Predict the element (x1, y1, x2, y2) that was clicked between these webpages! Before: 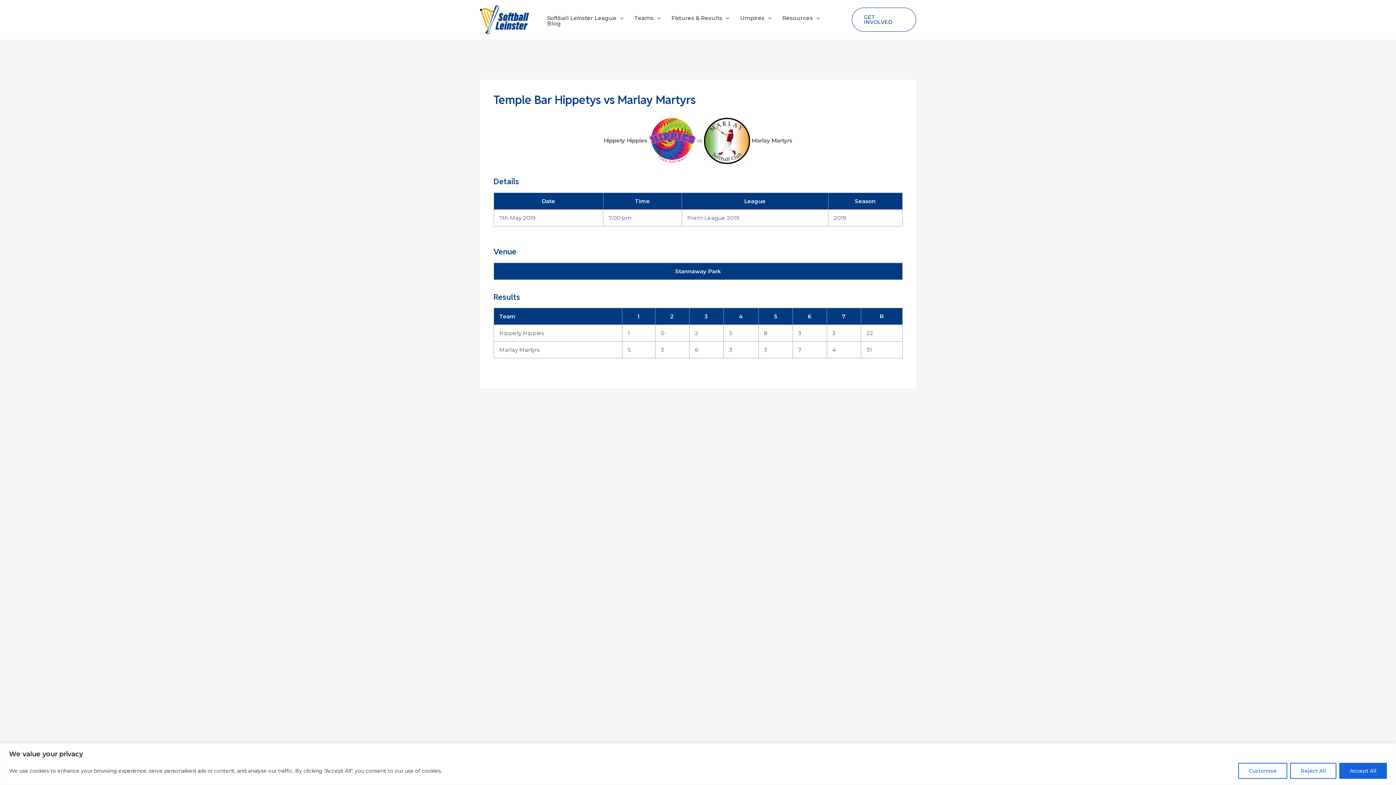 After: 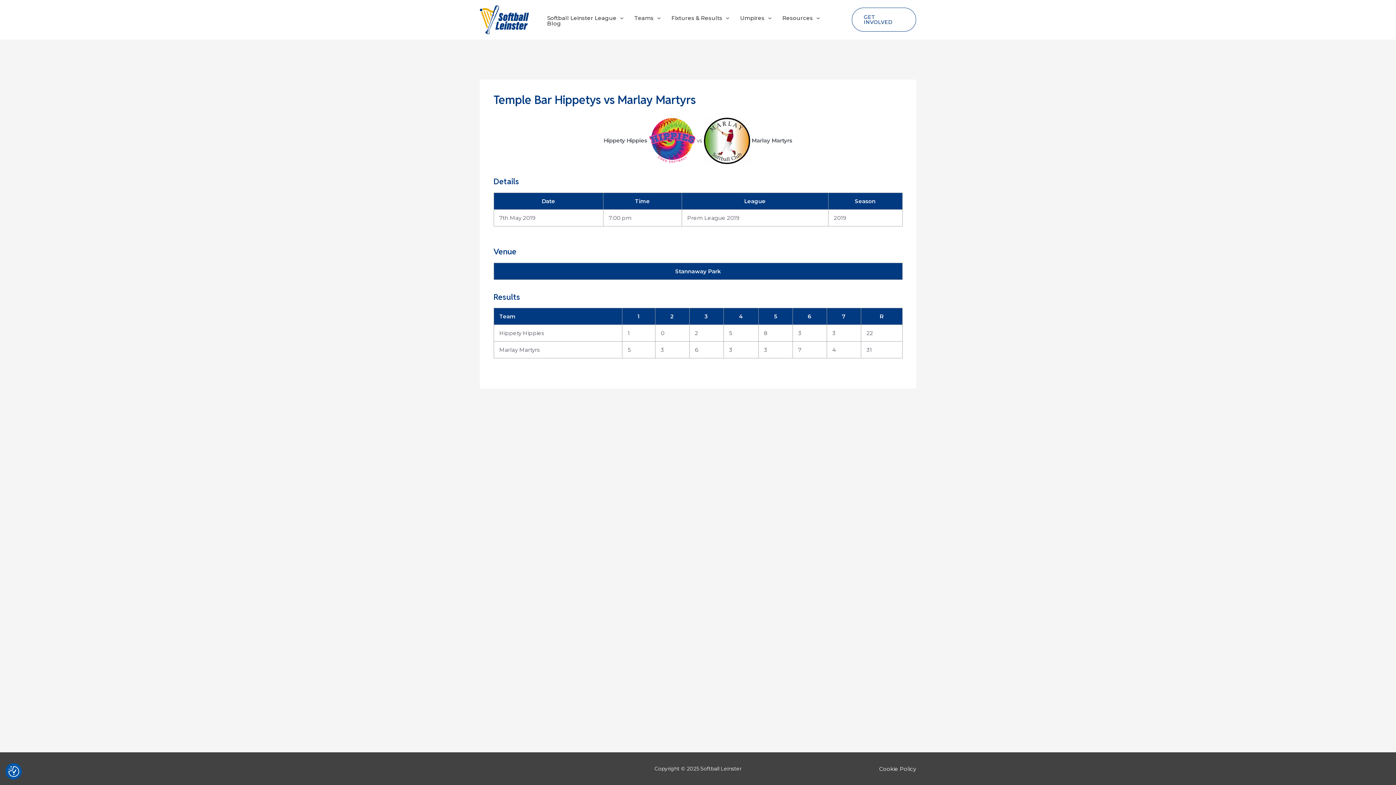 Action: label: Reject All bbox: (1290, 763, 1336, 779)